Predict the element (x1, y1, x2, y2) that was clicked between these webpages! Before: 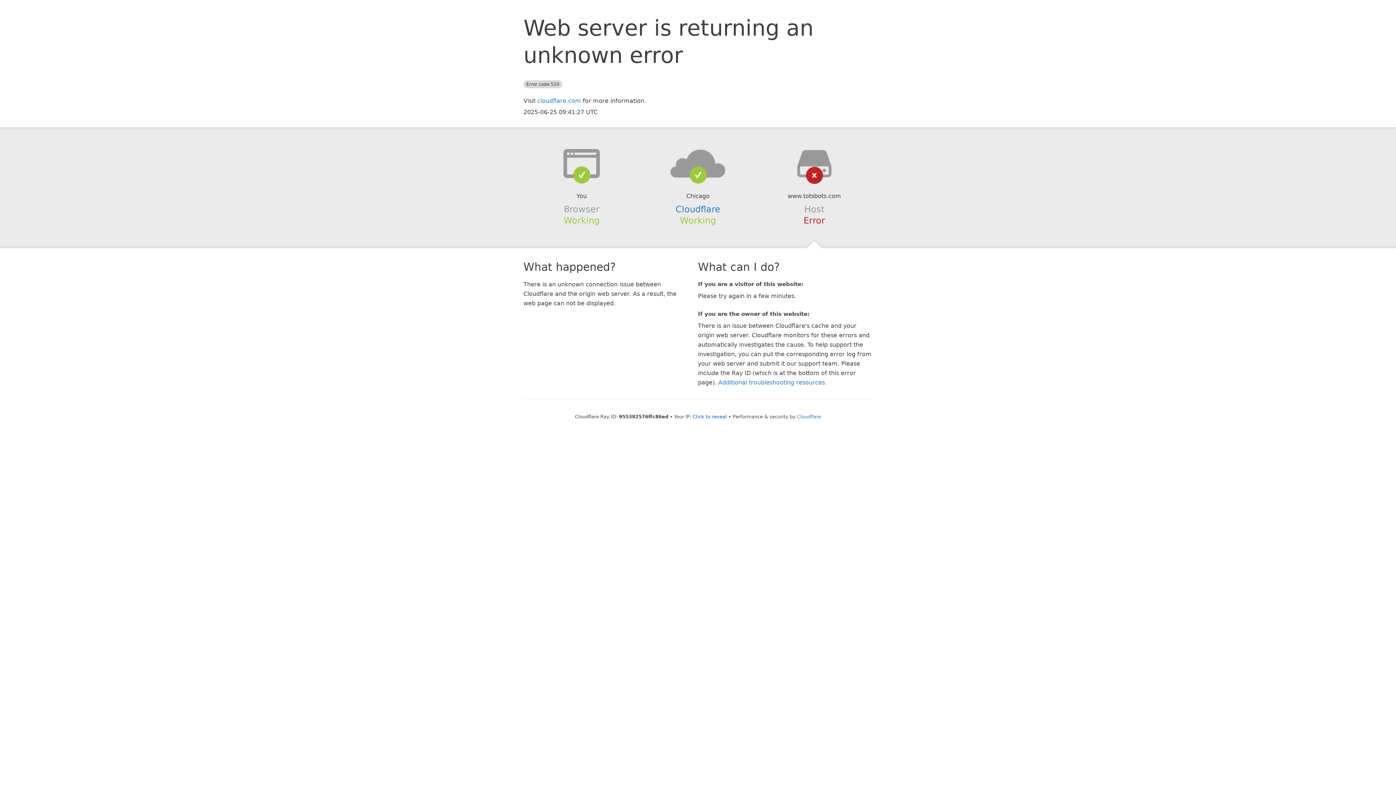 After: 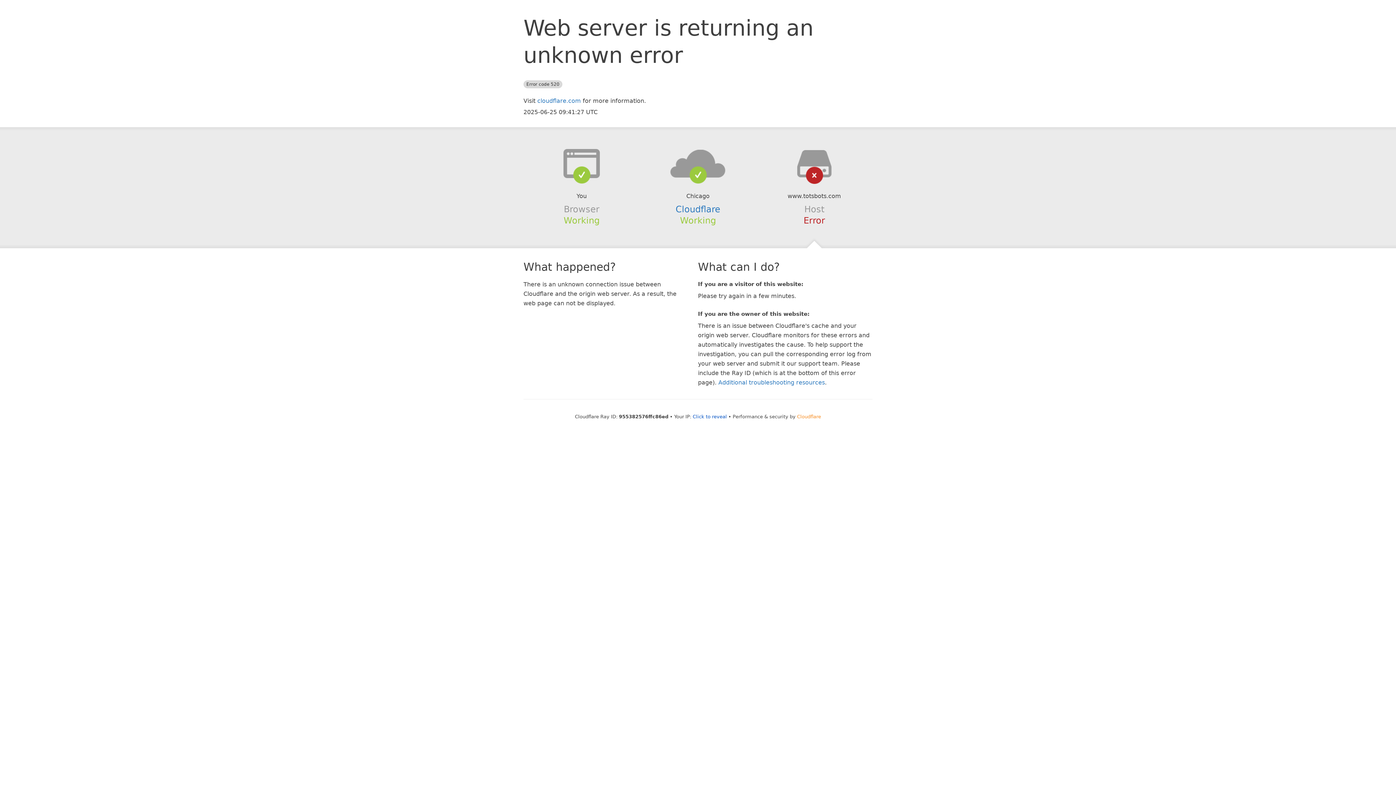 Action: bbox: (797, 414, 821, 419) label: Cloudflare